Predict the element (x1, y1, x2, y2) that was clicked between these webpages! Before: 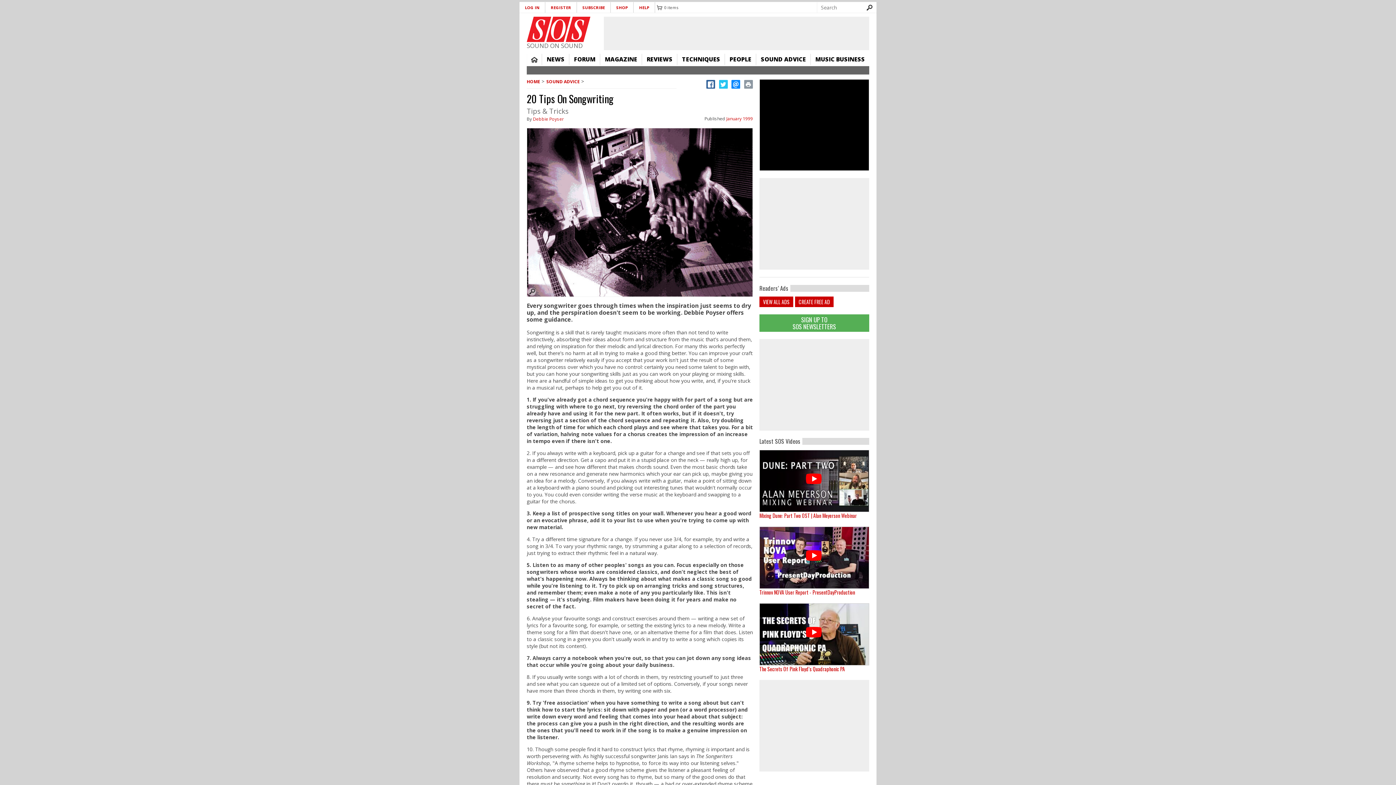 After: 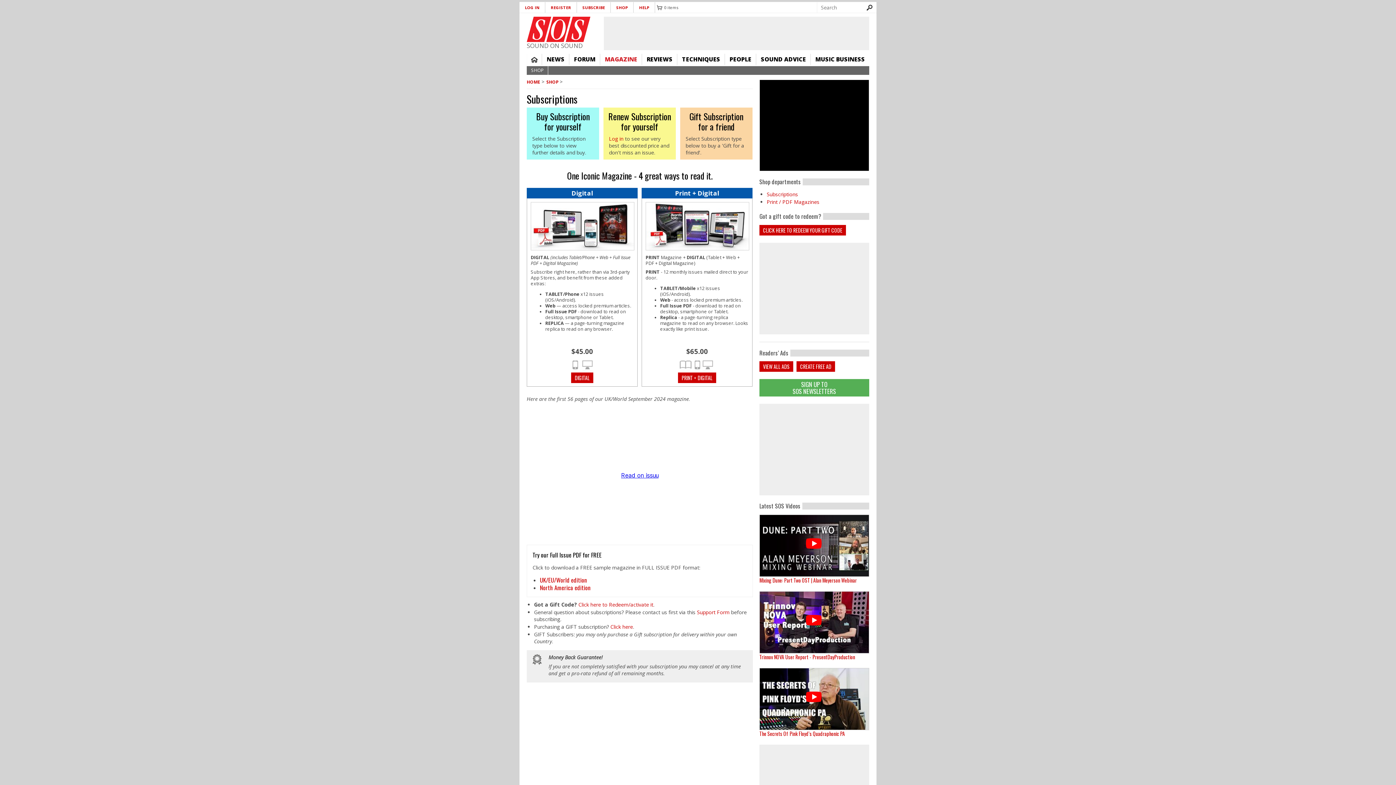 Action: bbox: (577, 2, 610, 12) label: SUBSCRIBE